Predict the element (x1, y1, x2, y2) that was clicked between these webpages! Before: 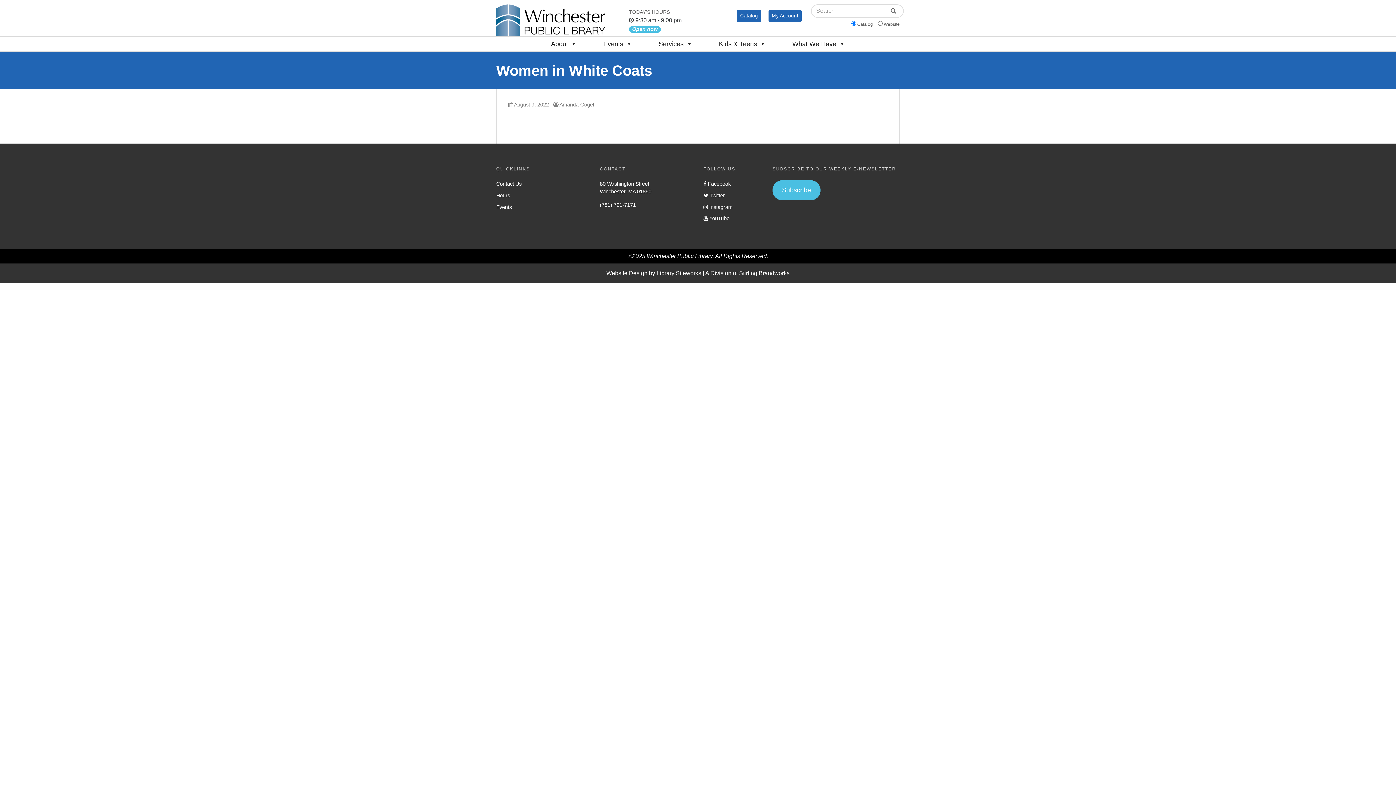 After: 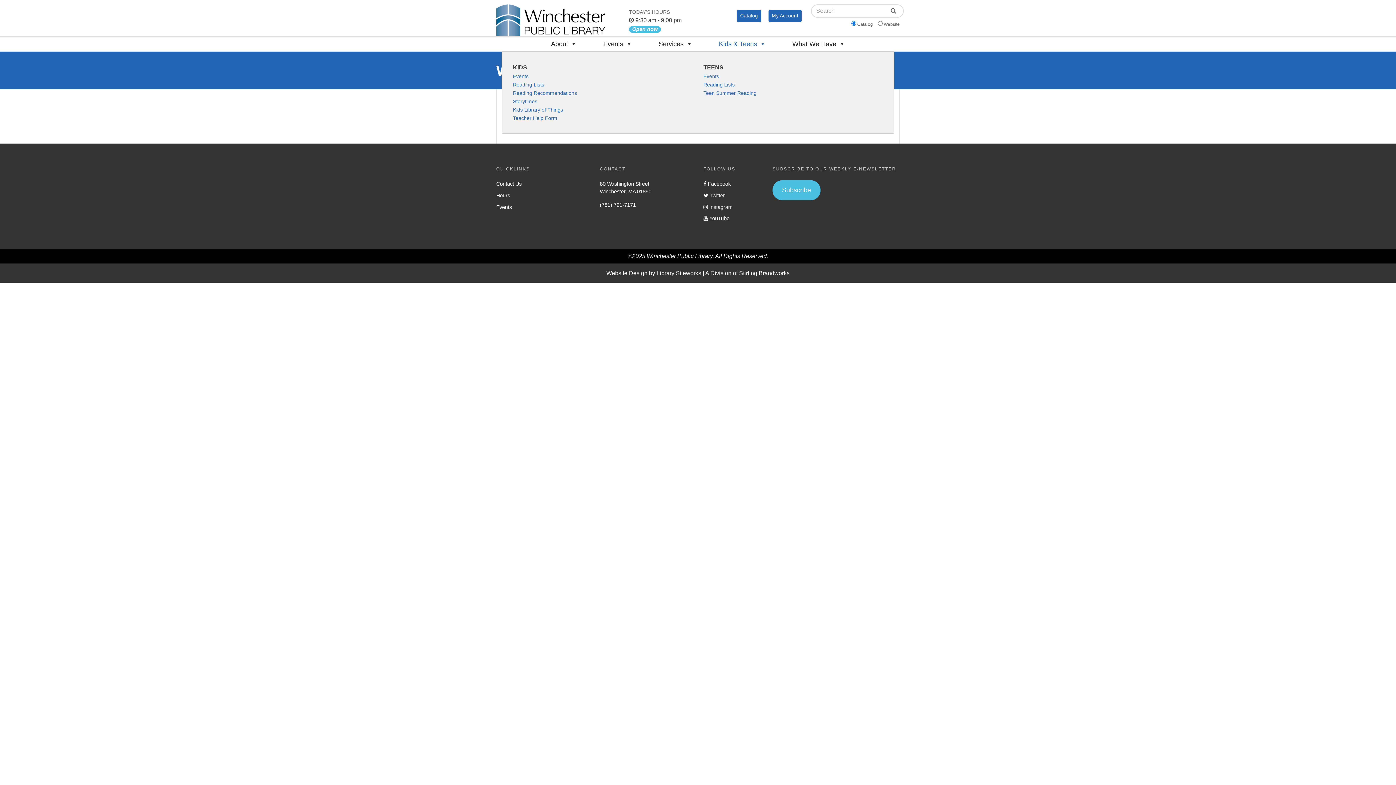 Action: bbox: (706, 36, 779, 51) label: Kids & Teens